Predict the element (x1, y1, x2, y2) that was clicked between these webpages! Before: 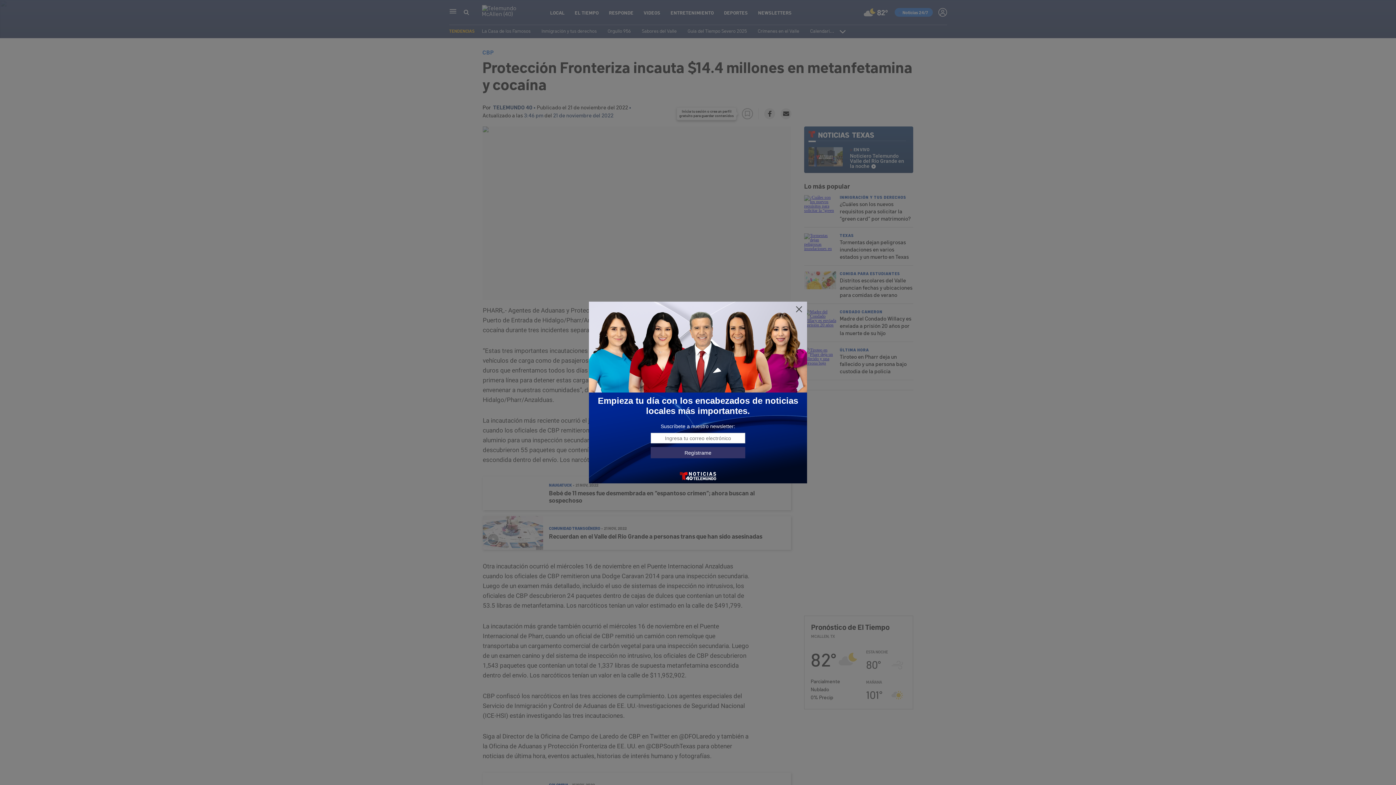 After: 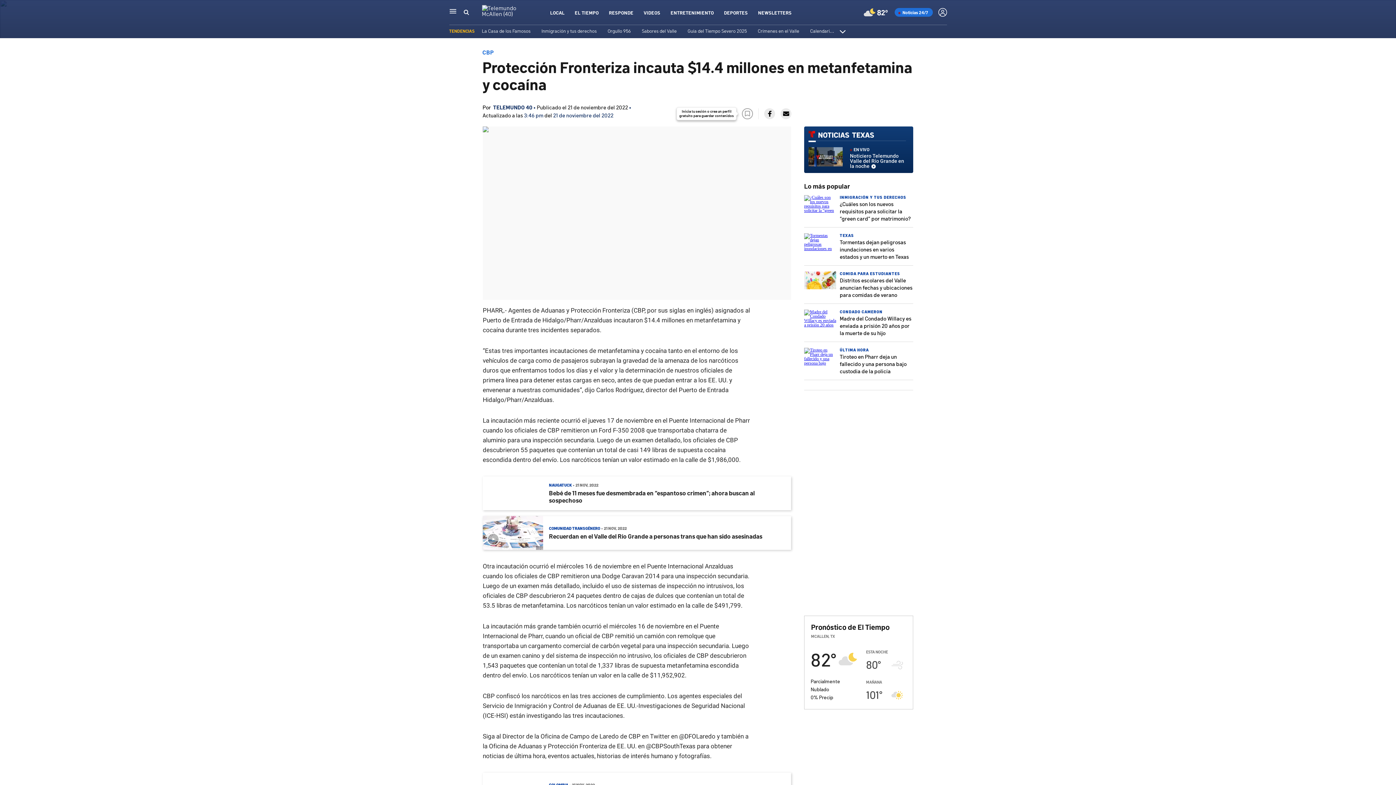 Action: bbox: (795, 305, 803, 313)